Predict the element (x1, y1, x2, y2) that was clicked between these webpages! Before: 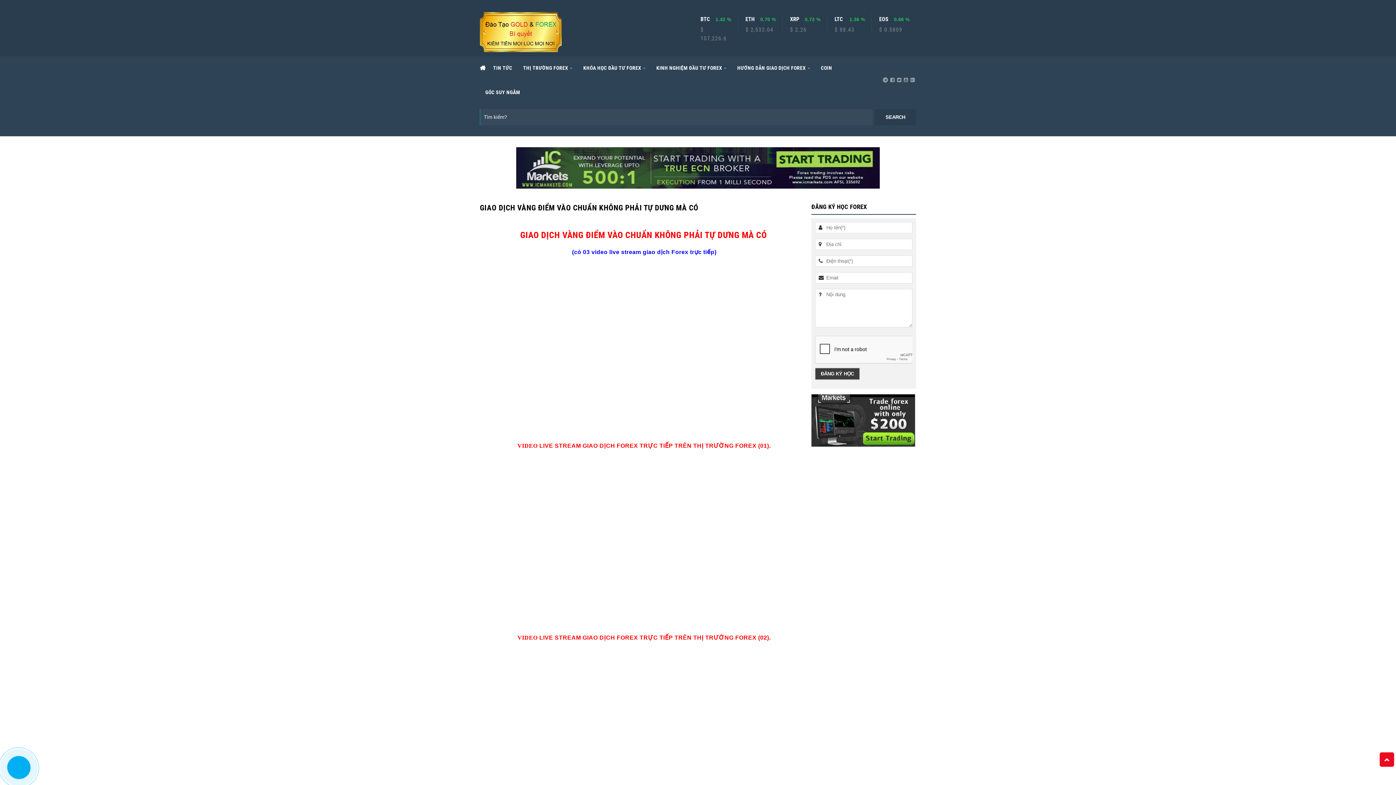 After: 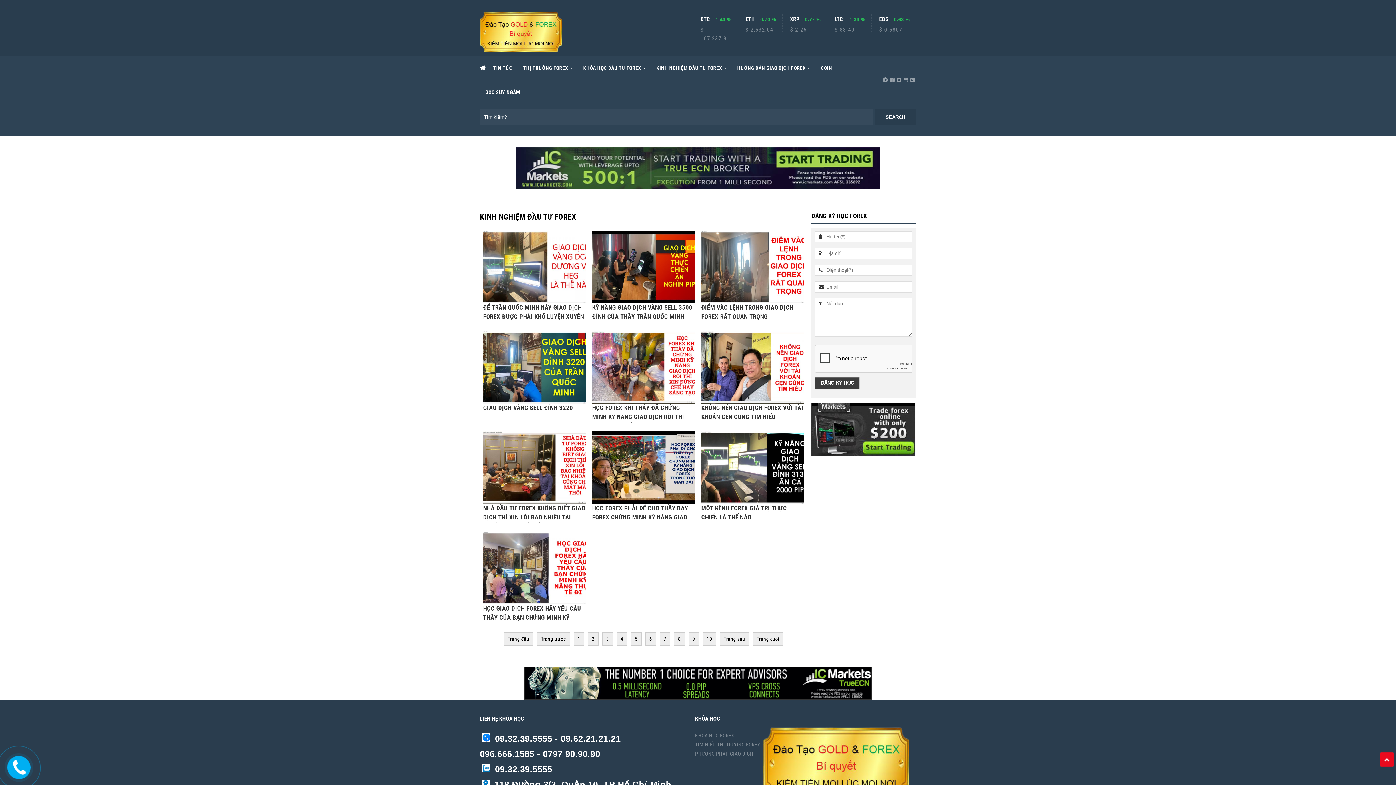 Action: bbox: (652, 60, 730, 76) label: KINH NGHIỆM ĐẦU TƯ FOREX